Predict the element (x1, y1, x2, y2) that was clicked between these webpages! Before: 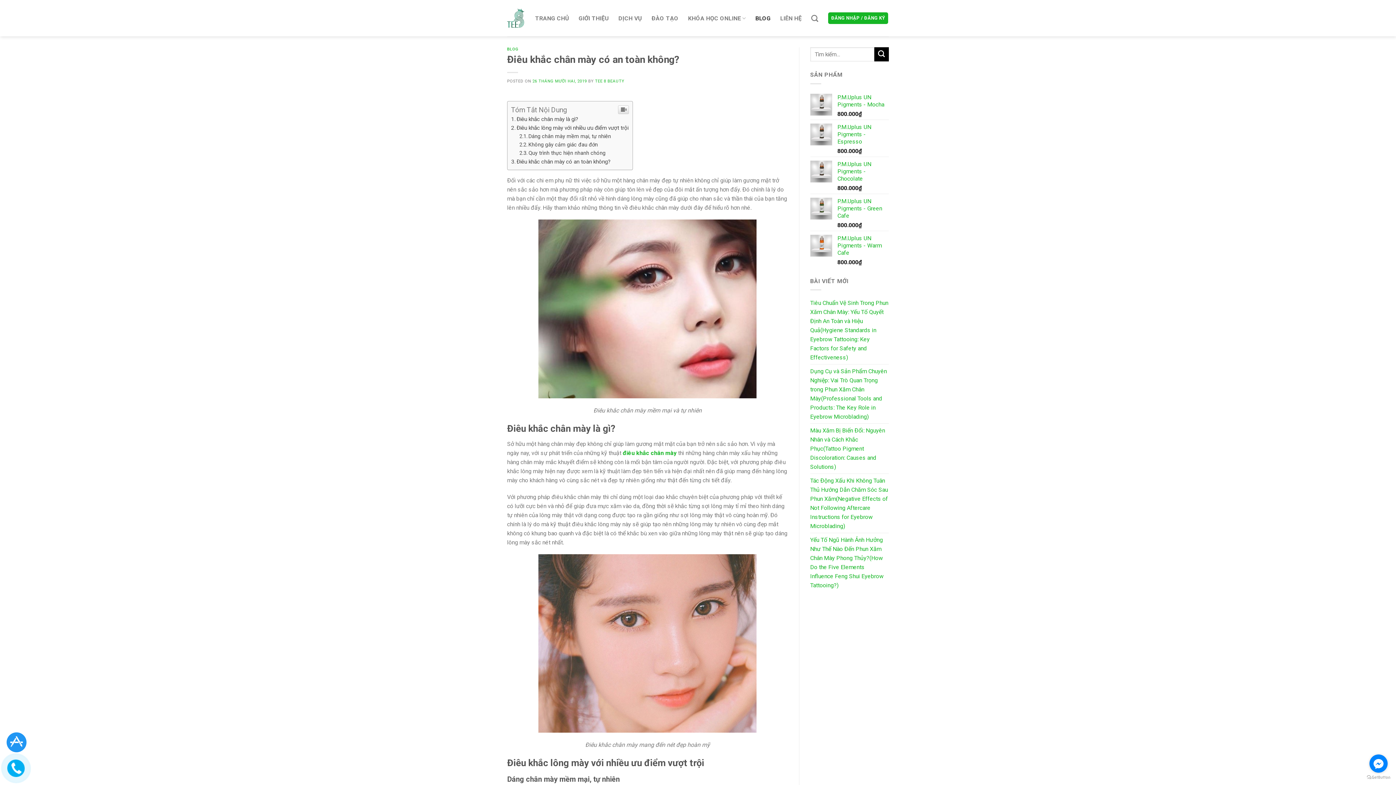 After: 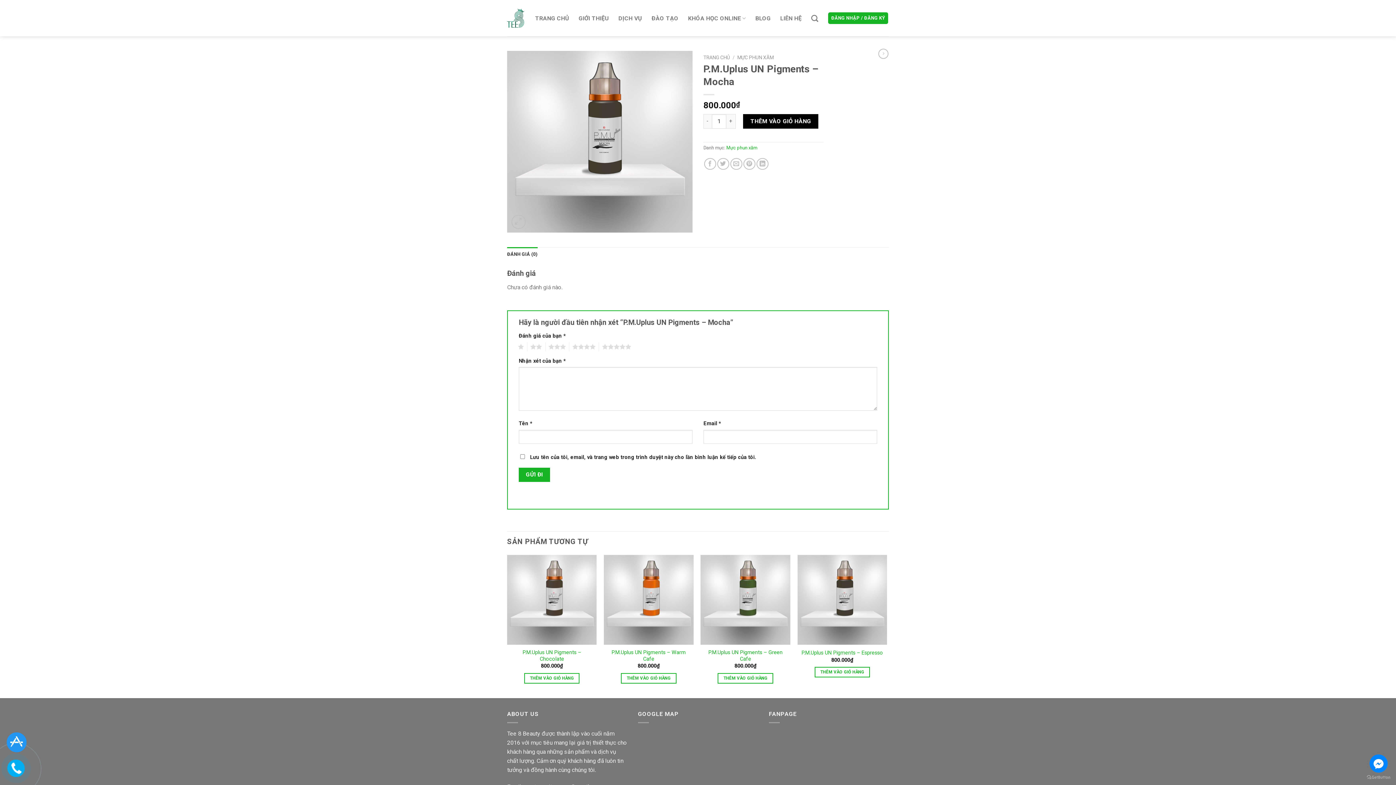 Action: bbox: (837, 93, 889, 108) label: P.M.Uplus UN Pigments - Mocha